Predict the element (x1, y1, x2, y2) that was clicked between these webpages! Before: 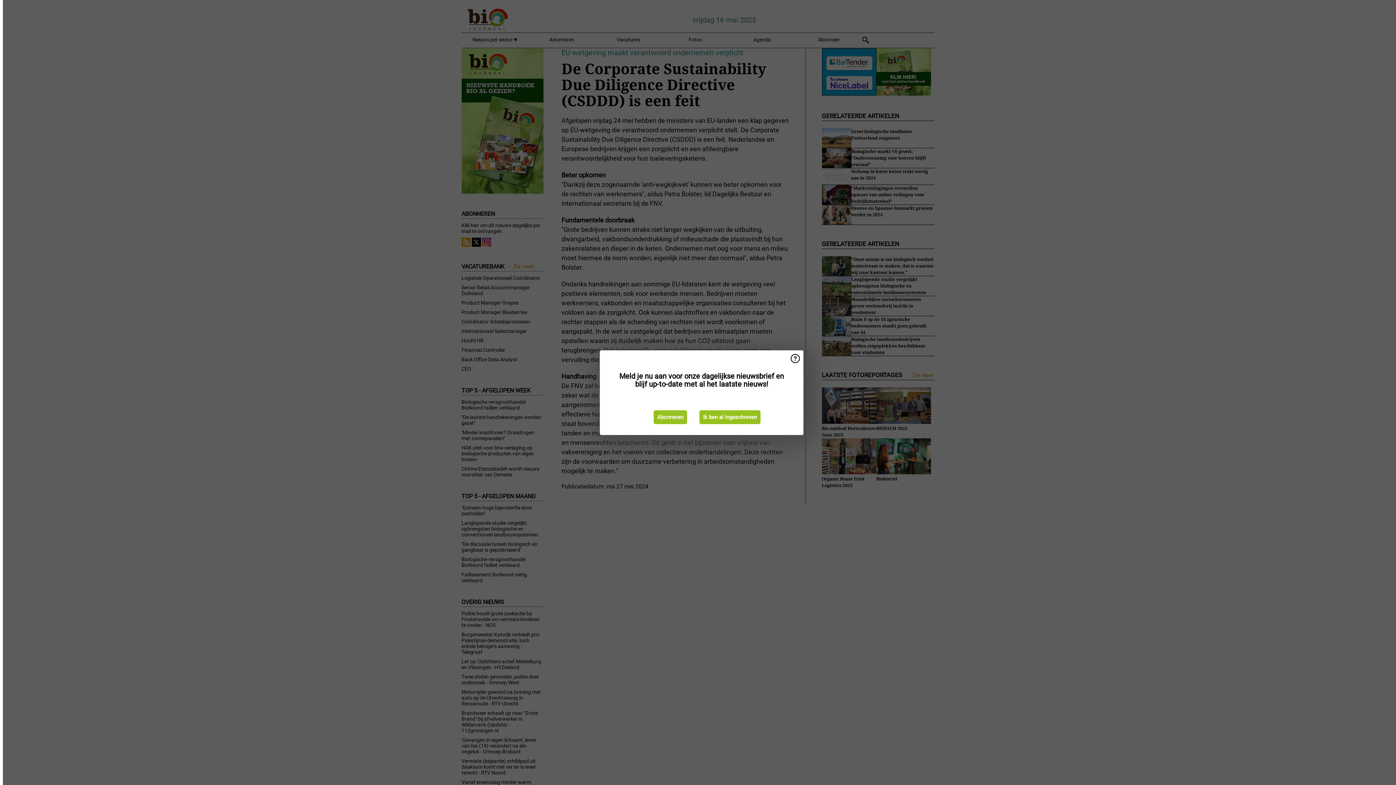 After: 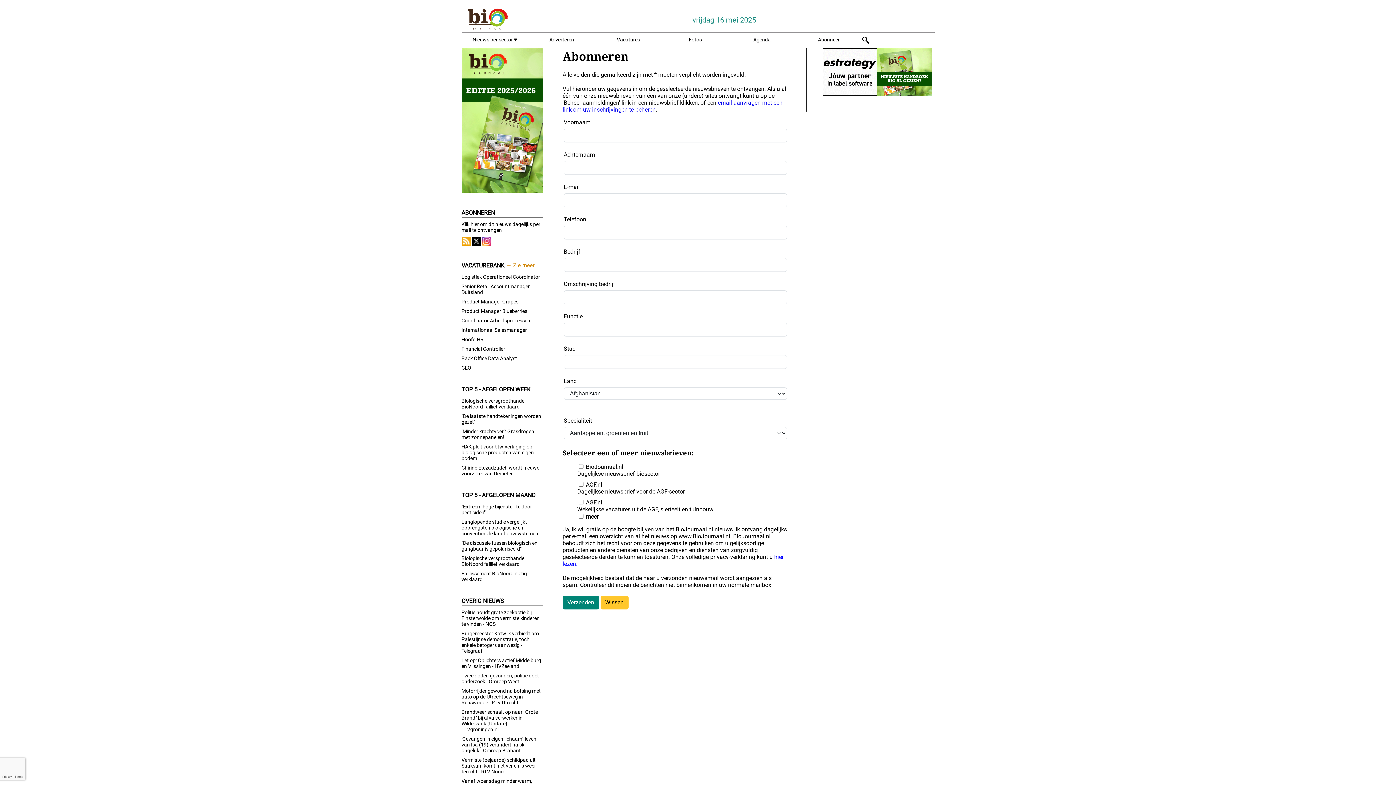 Action: bbox: (653, 410, 687, 424) label: Abonneren